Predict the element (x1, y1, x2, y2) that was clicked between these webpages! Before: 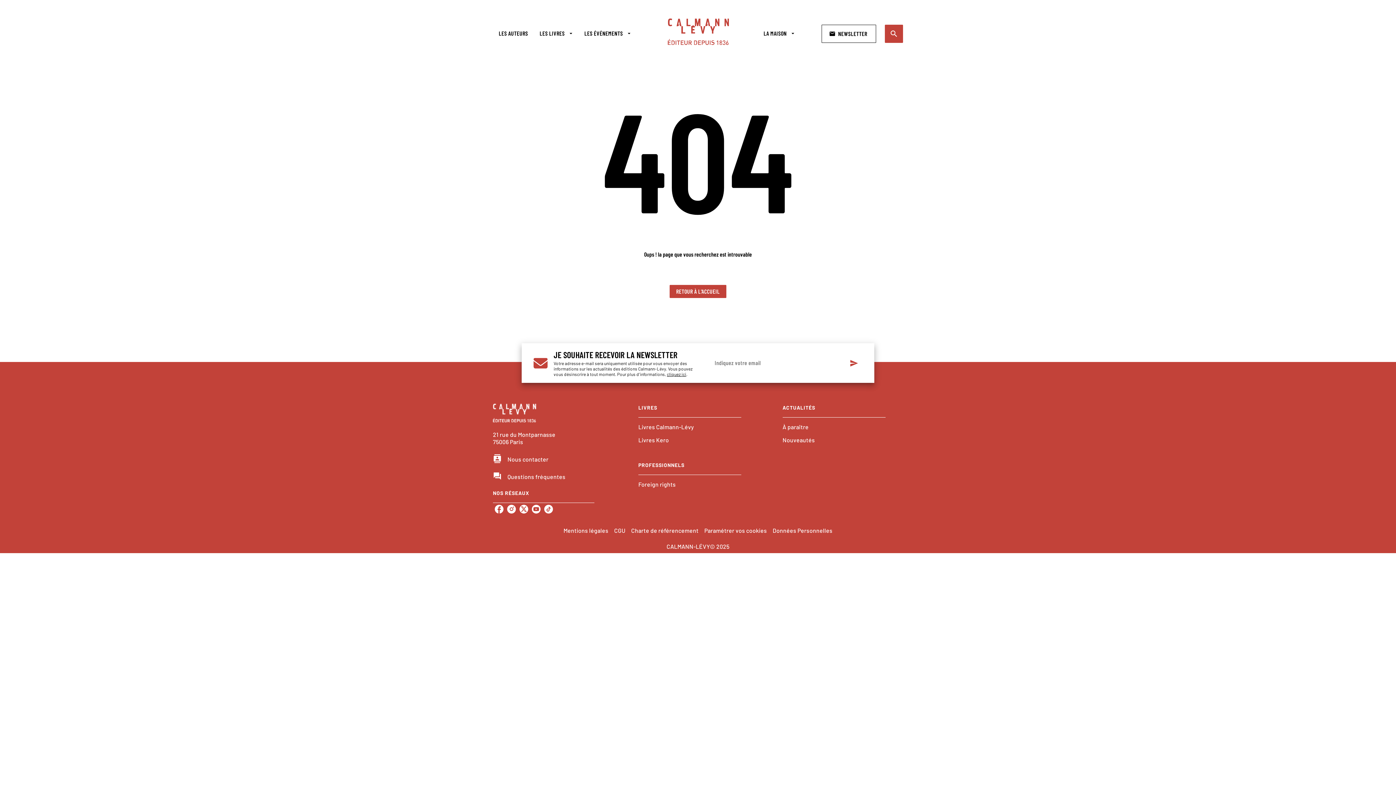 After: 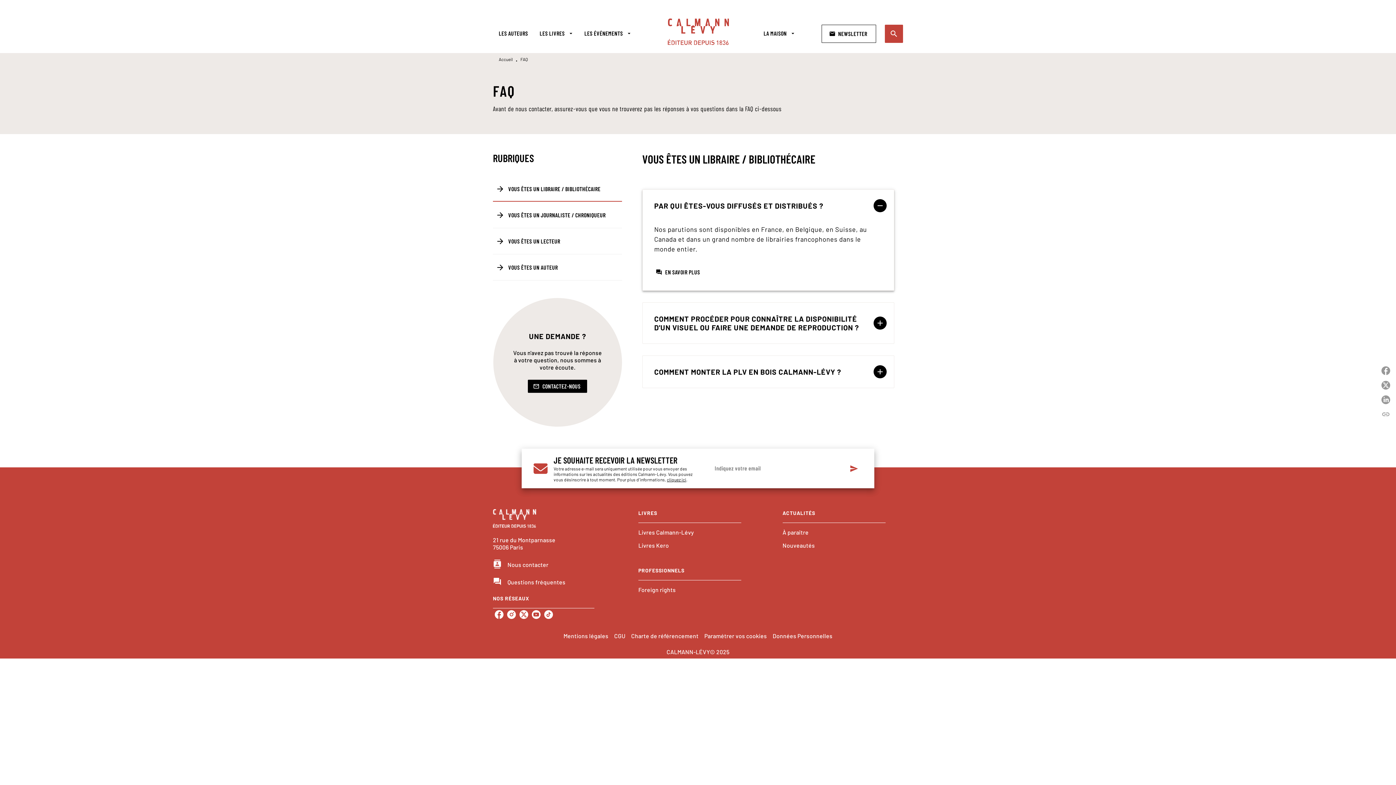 Action: bbox: (493, 472, 594, 480) label: question_answer
Questions fréquentes